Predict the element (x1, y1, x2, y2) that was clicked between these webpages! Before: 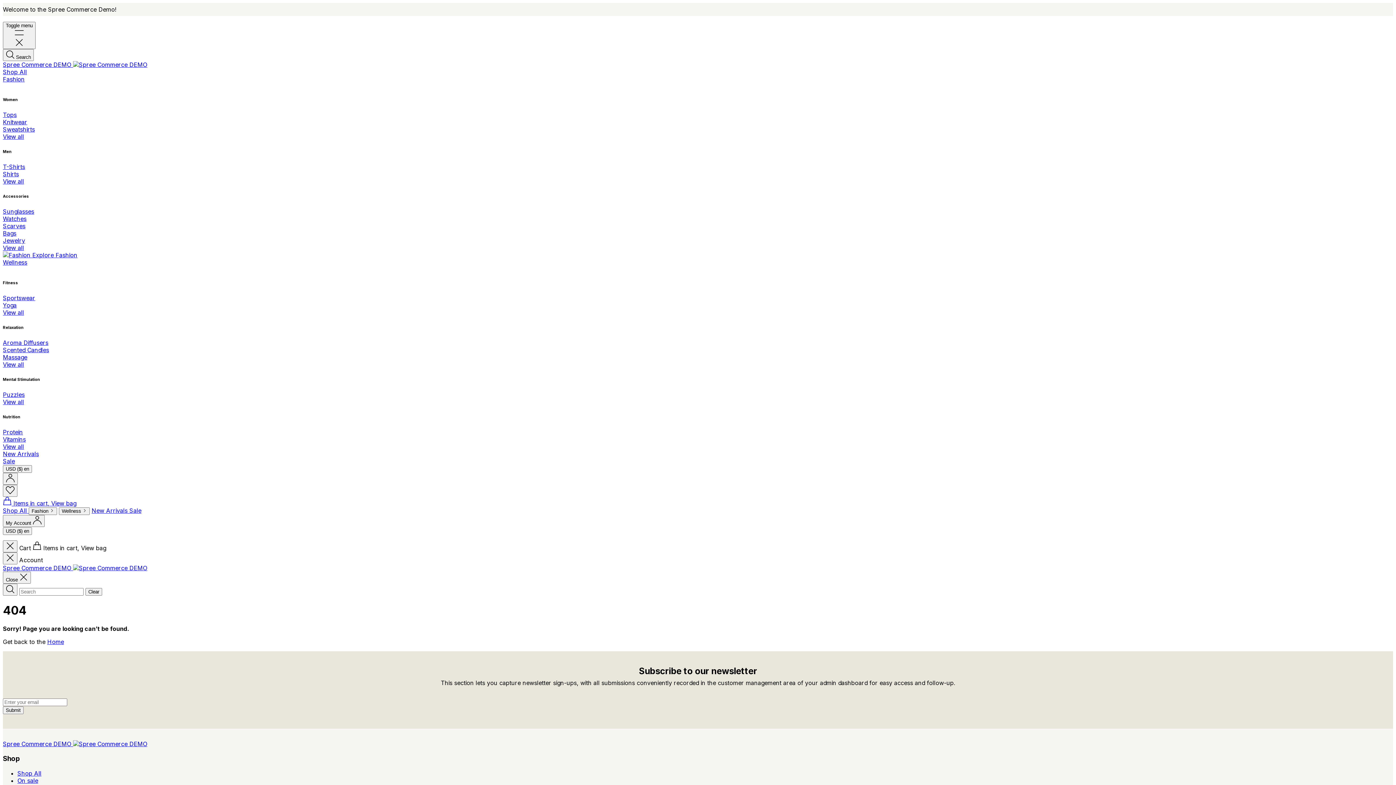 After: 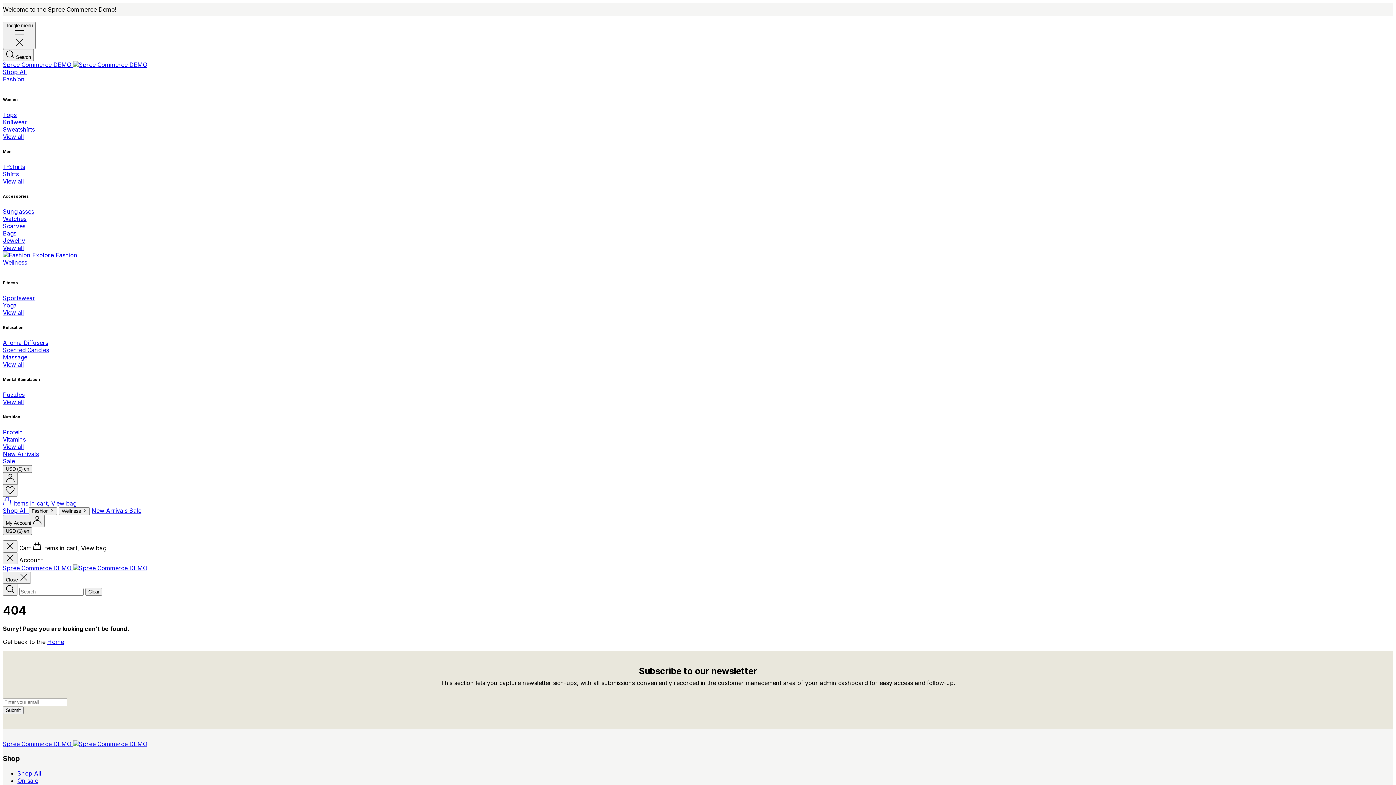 Action: label: USD ($) en bbox: (2, 527, 32, 535)